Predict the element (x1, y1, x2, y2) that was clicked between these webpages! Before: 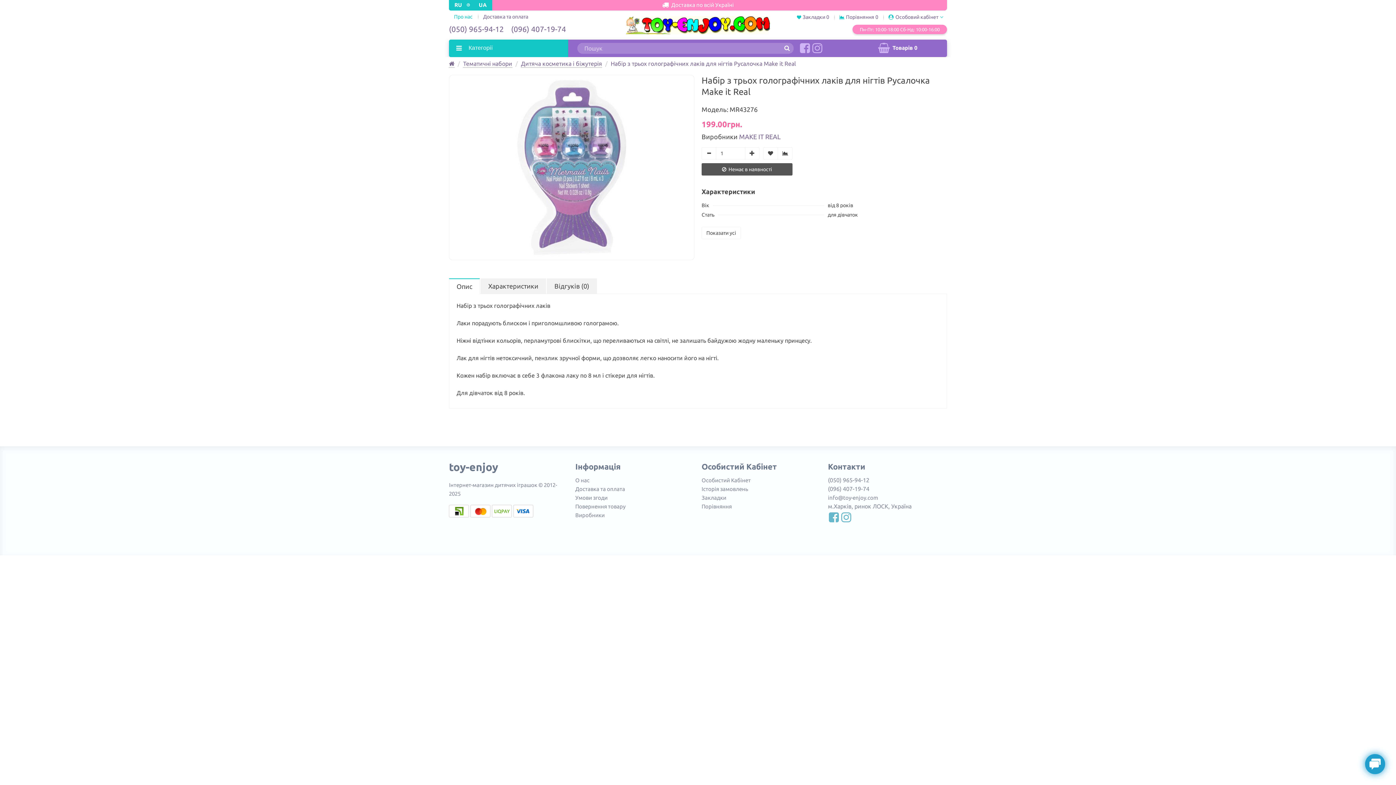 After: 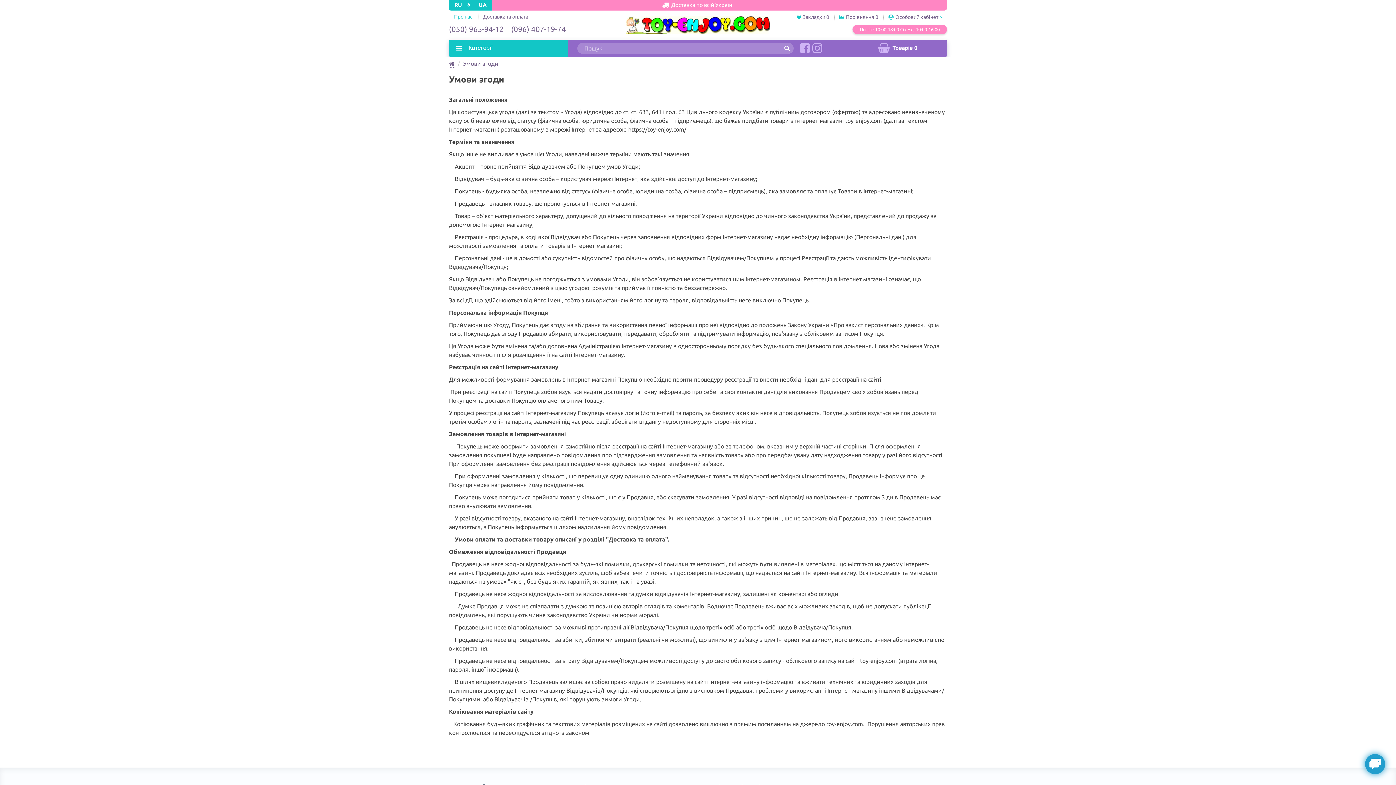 Action: label: Умови згоди bbox: (575, 494, 607, 501)